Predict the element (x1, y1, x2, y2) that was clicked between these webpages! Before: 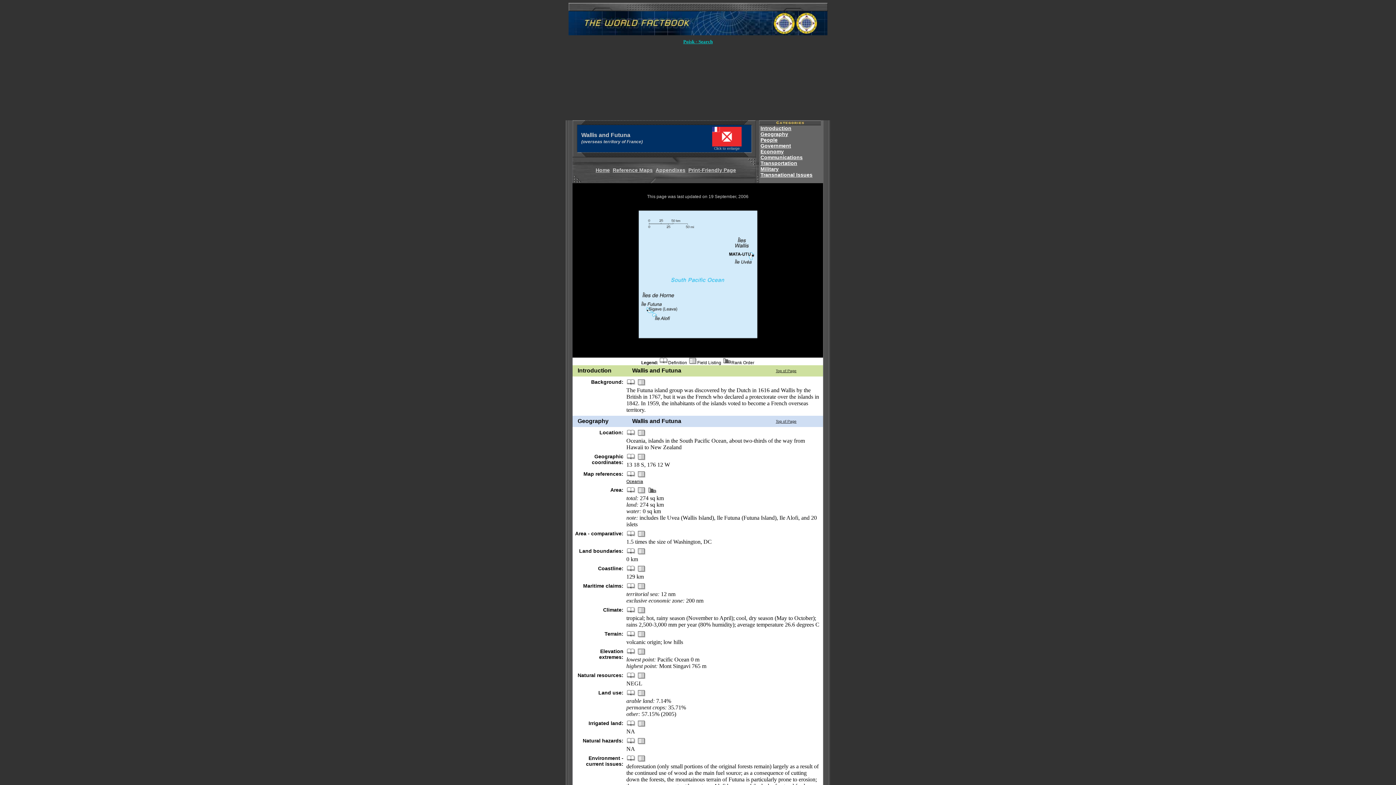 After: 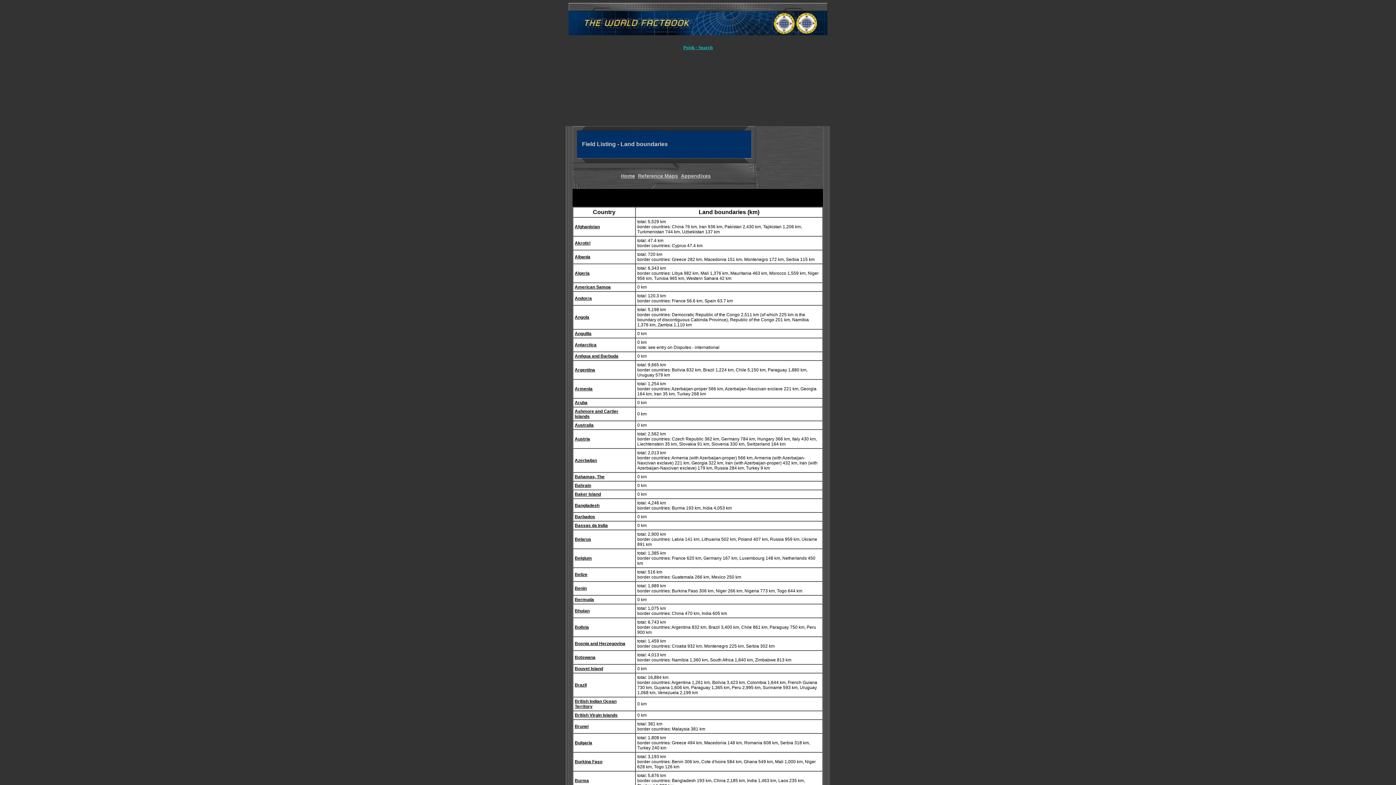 Action: bbox: (637, 549, 646, 556)